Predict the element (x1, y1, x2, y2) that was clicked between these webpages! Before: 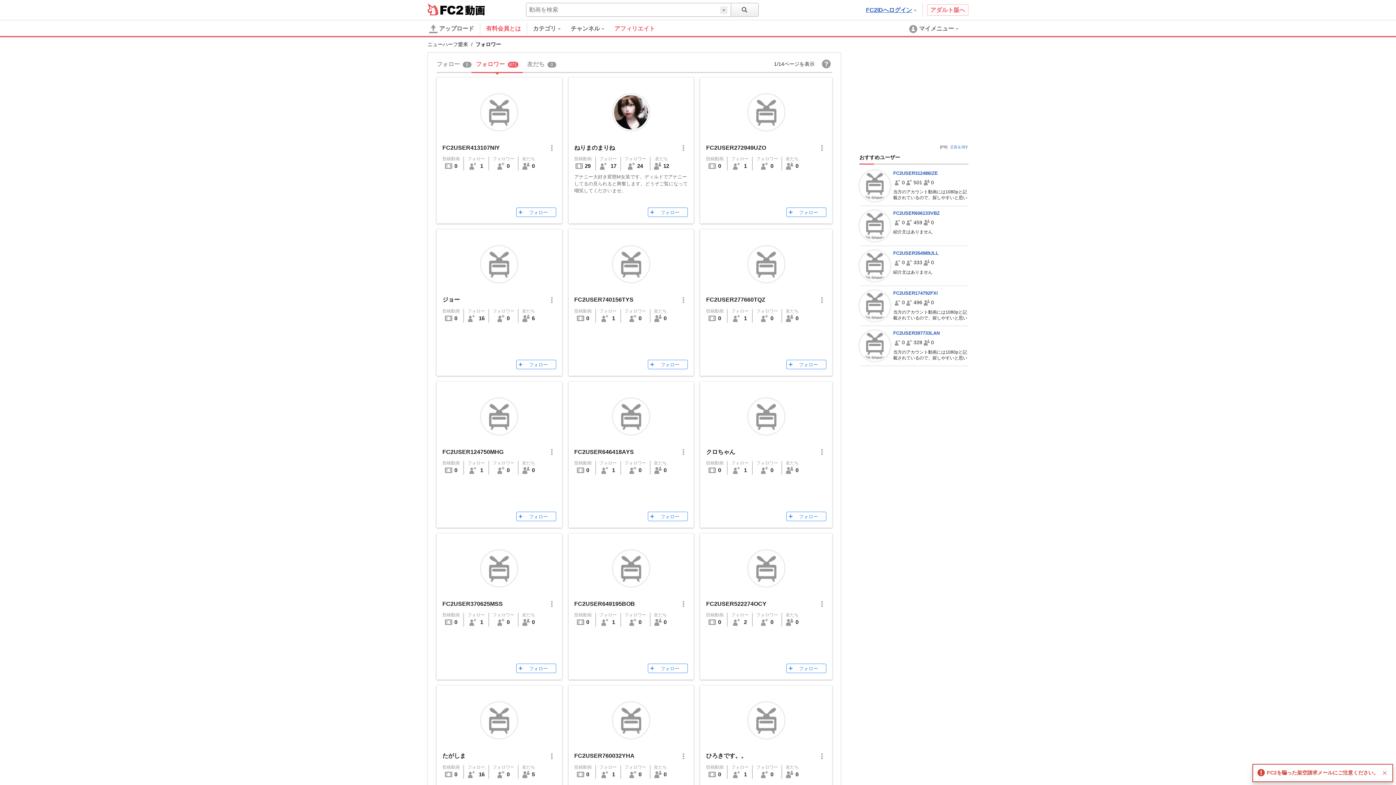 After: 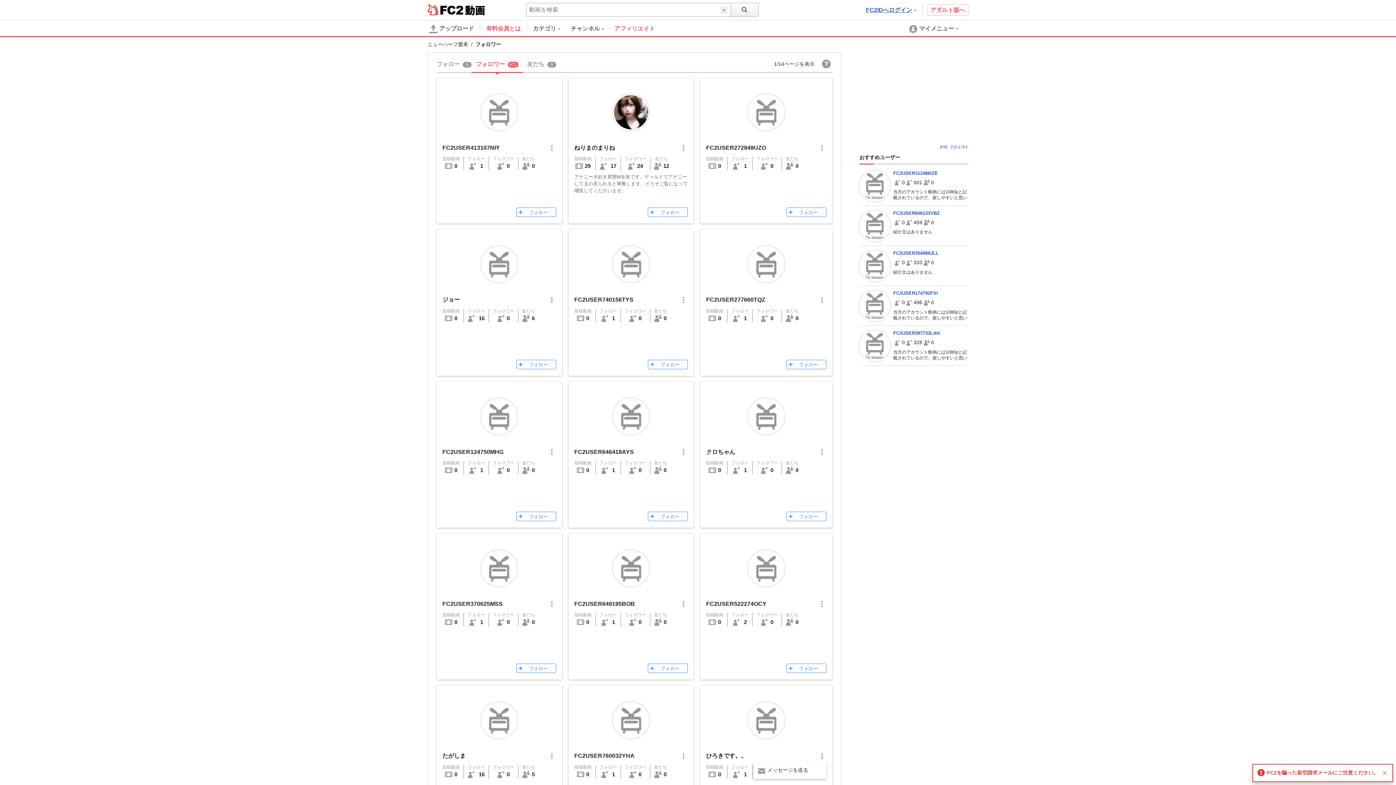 Action: bbox: (814, 750, 826, 762)